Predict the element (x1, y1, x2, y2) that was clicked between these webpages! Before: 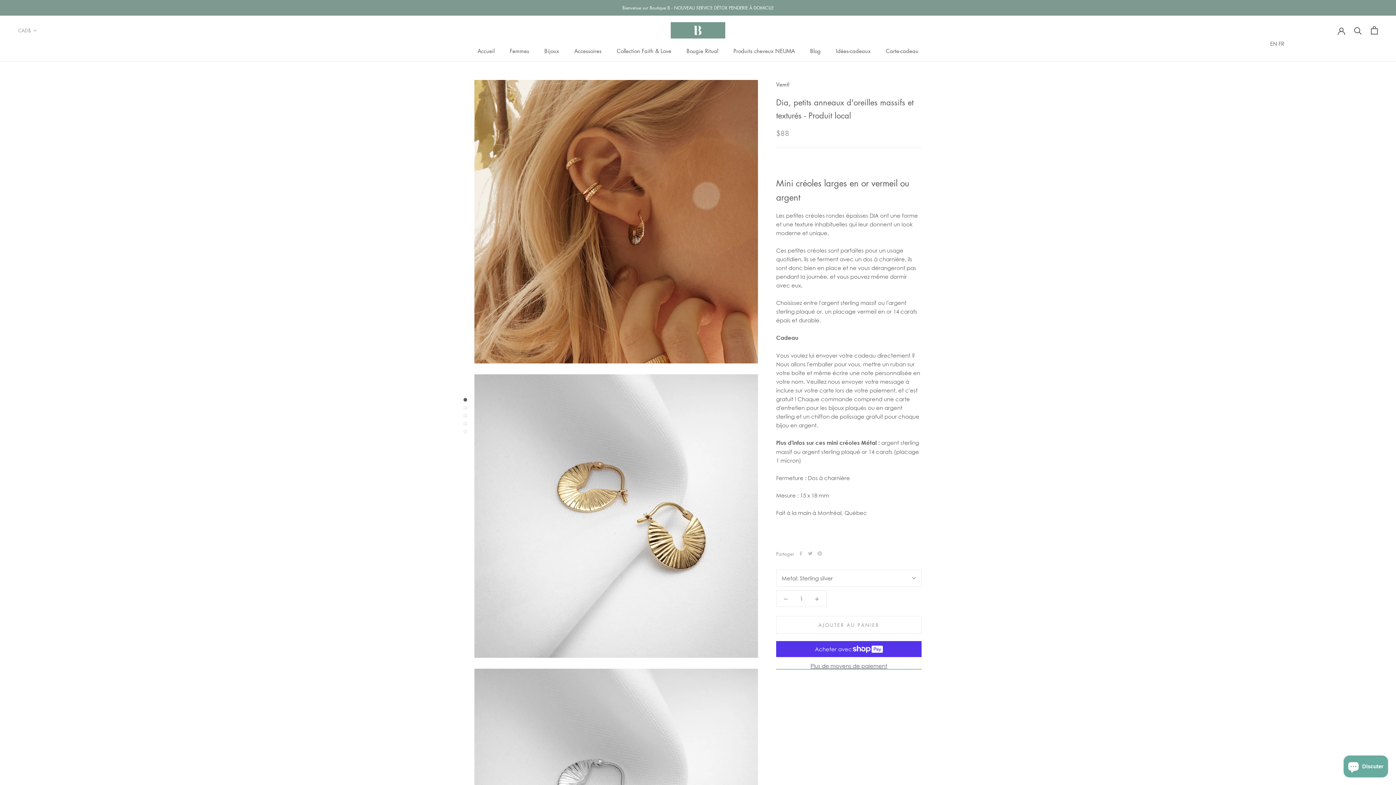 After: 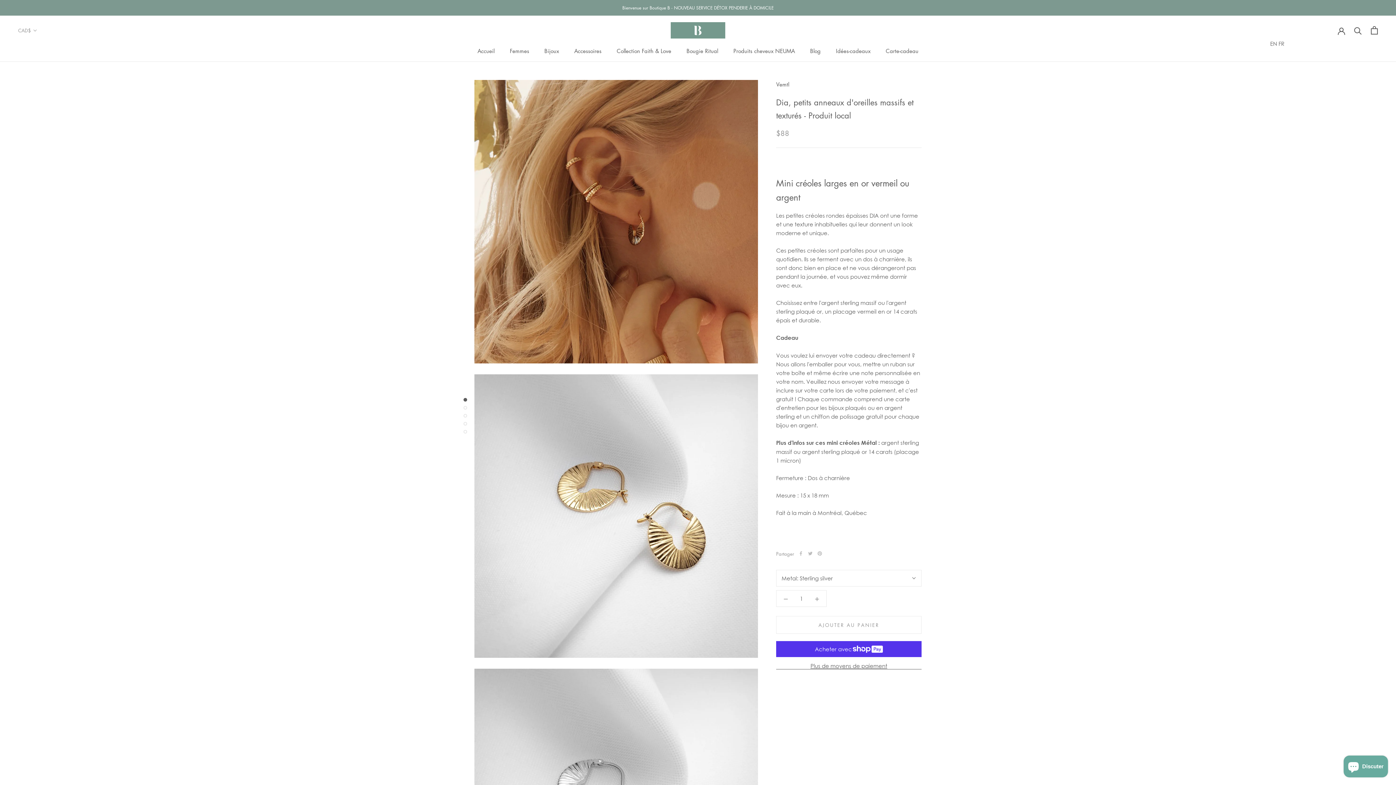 Action: label: FR bbox: (1278, 40, 1284, 46)